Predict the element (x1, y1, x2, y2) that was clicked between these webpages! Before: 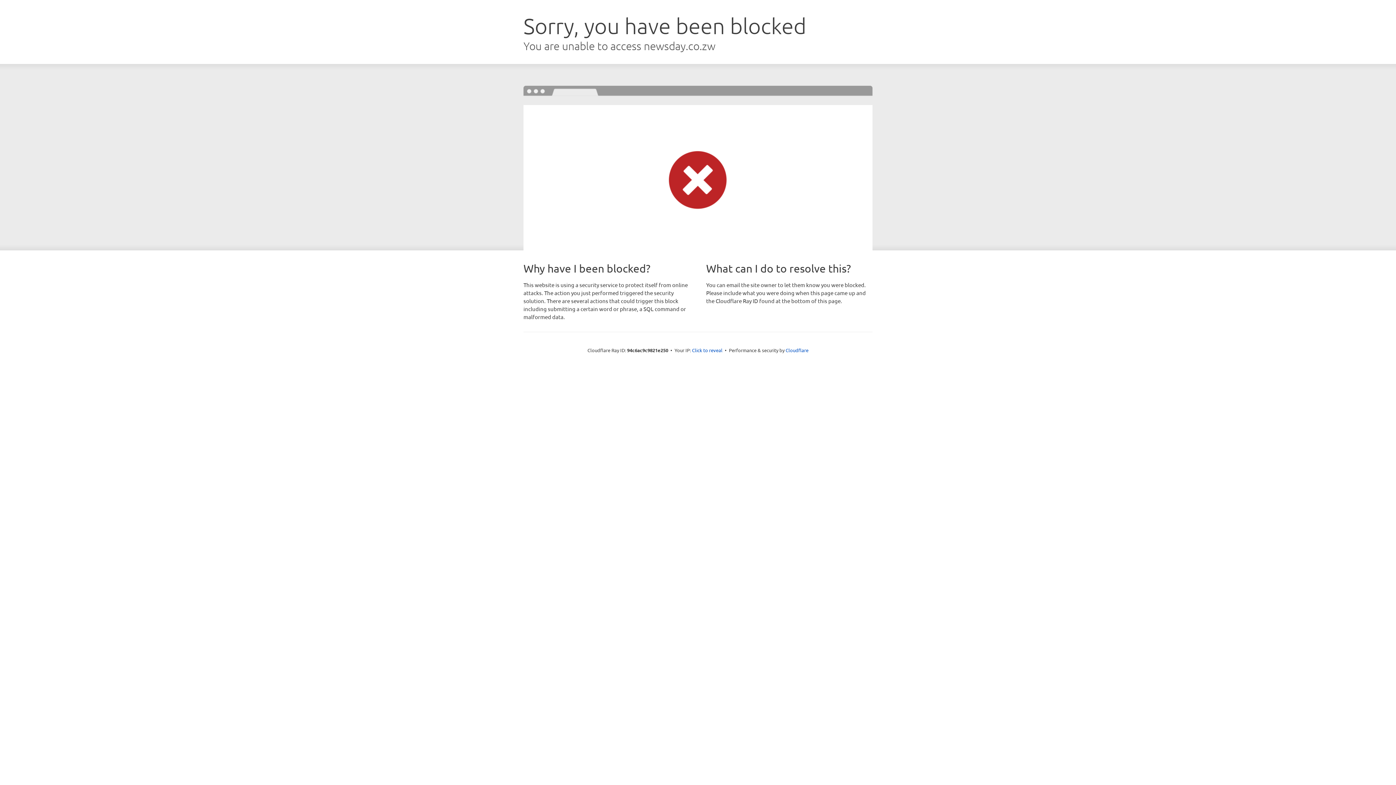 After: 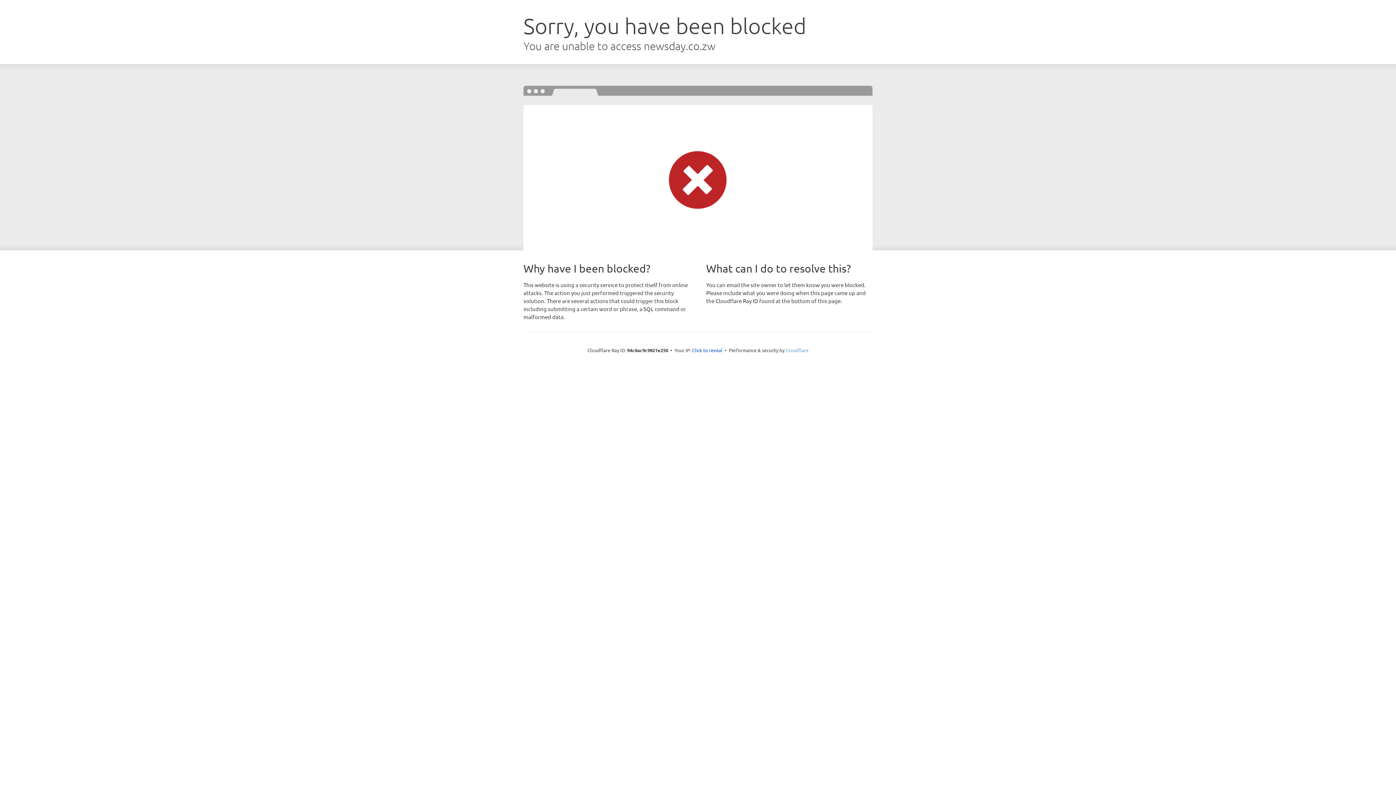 Action: label: Cloudflare bbox: (785, 347, 808, 353)